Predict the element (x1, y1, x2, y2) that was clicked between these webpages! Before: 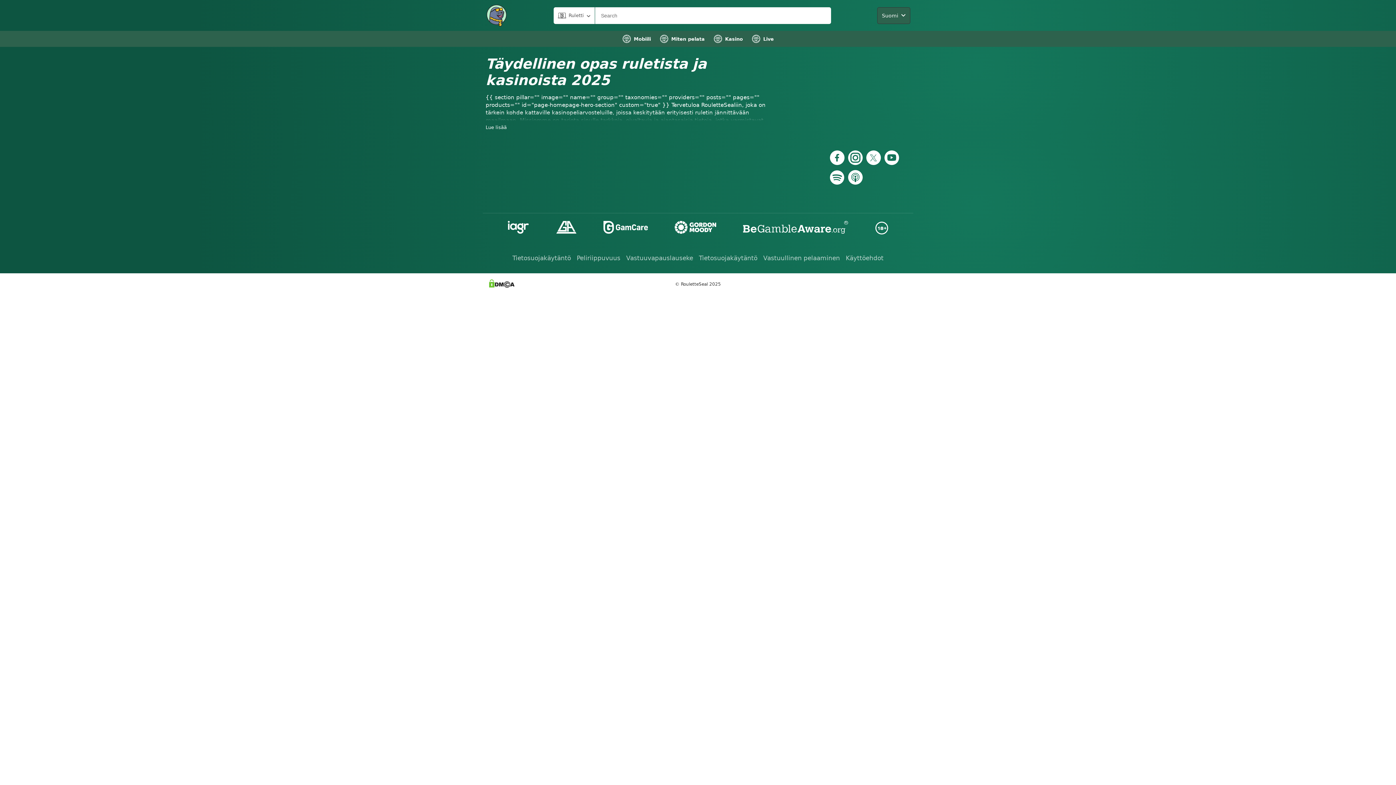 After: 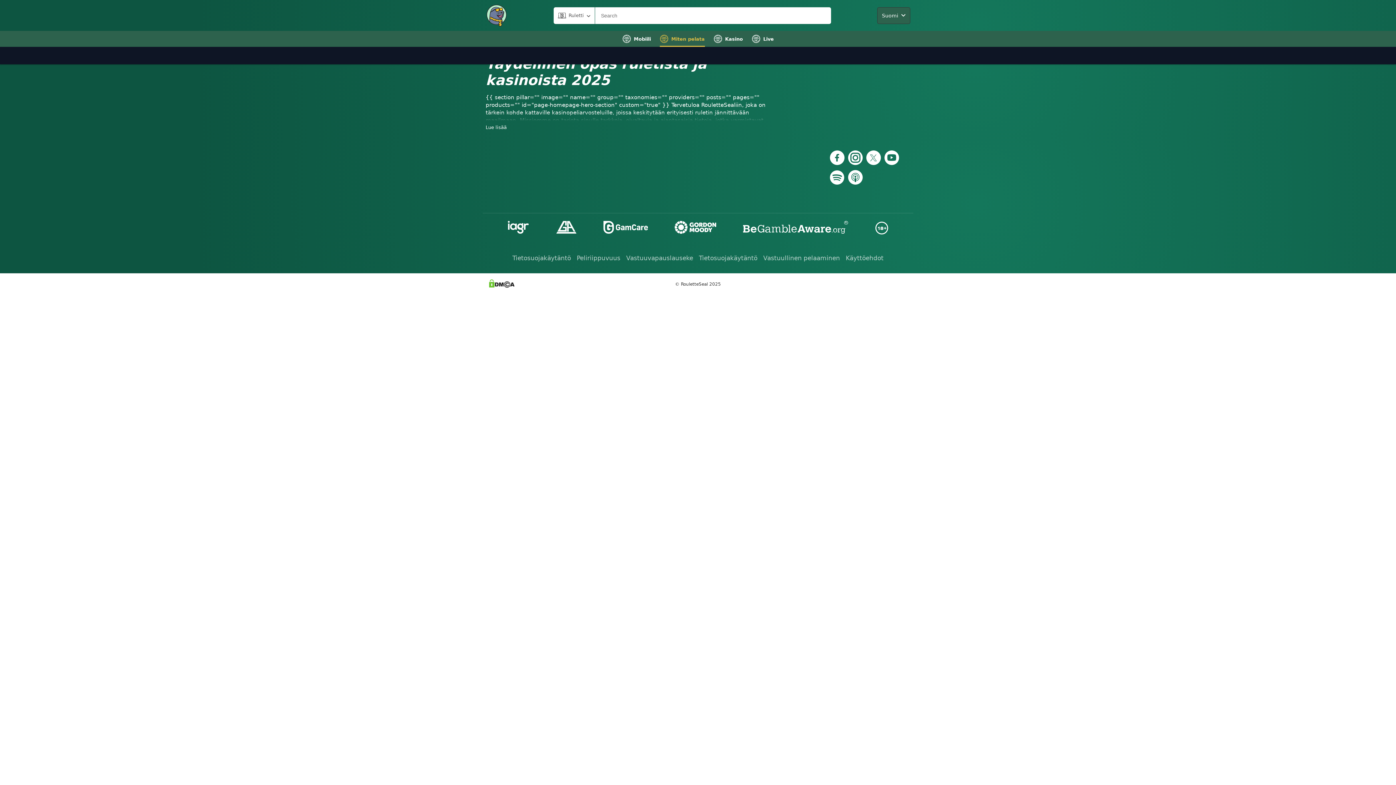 Action: bbox: (659, 30, 704, 46) label: Miten pelata